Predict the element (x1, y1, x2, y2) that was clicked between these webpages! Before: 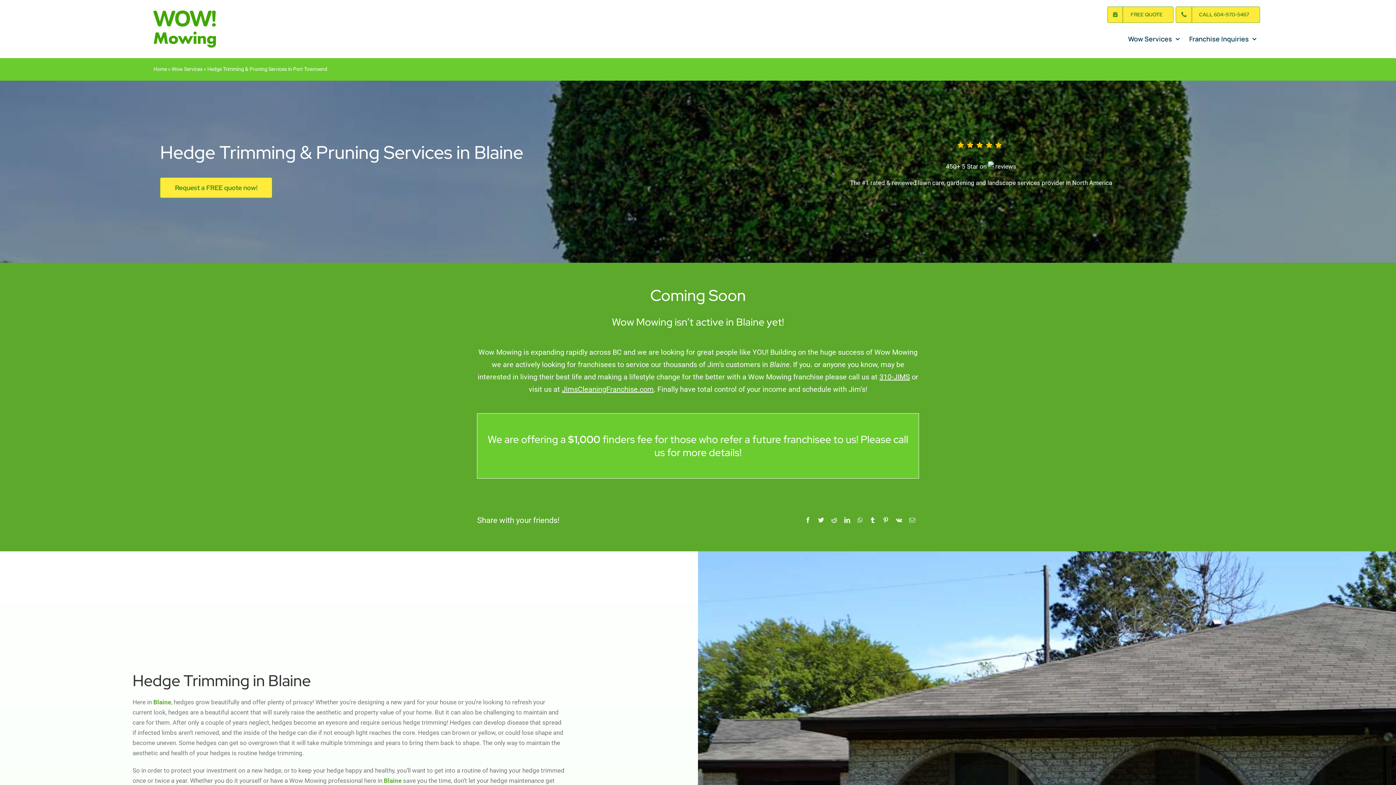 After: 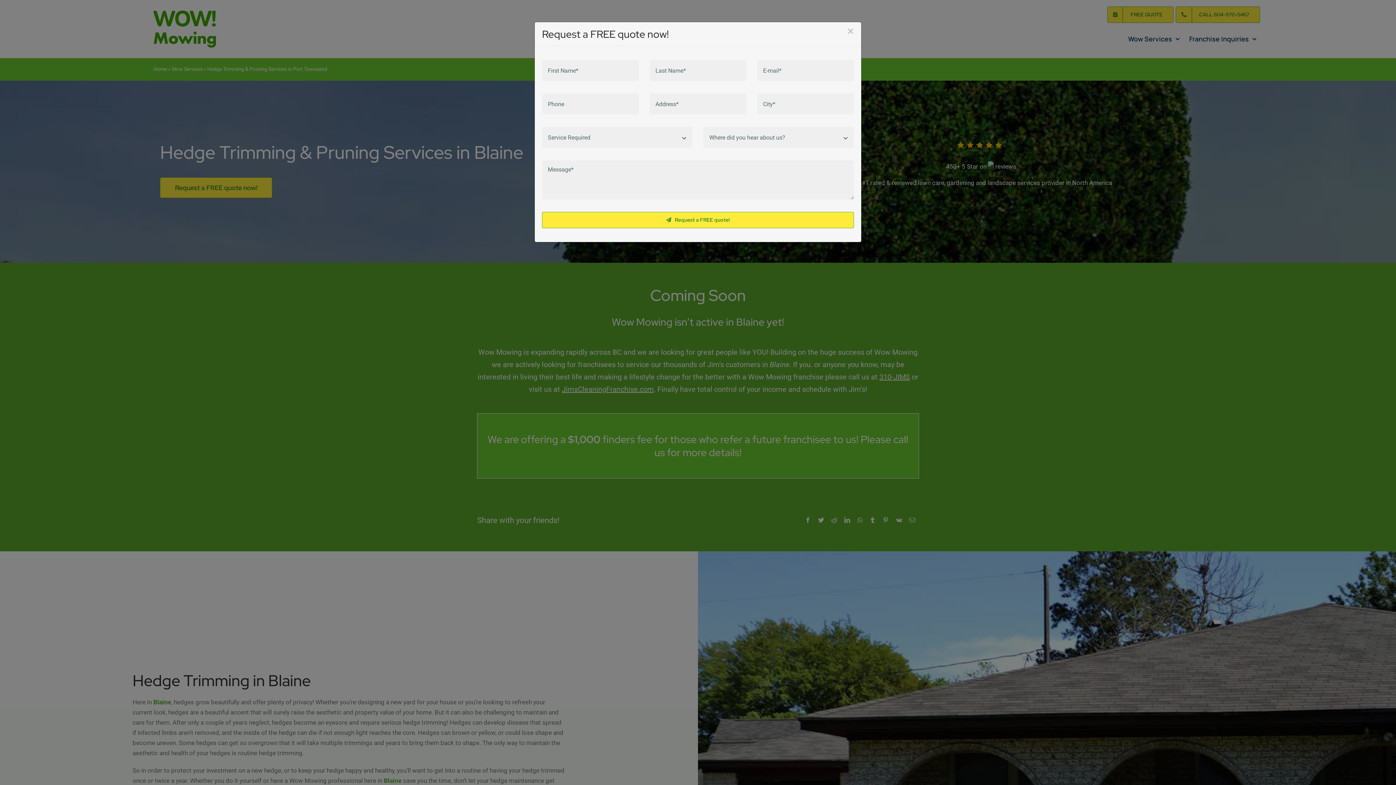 Action: bbox: (1107, 6, 1173, 22) label: FREE QUOTE